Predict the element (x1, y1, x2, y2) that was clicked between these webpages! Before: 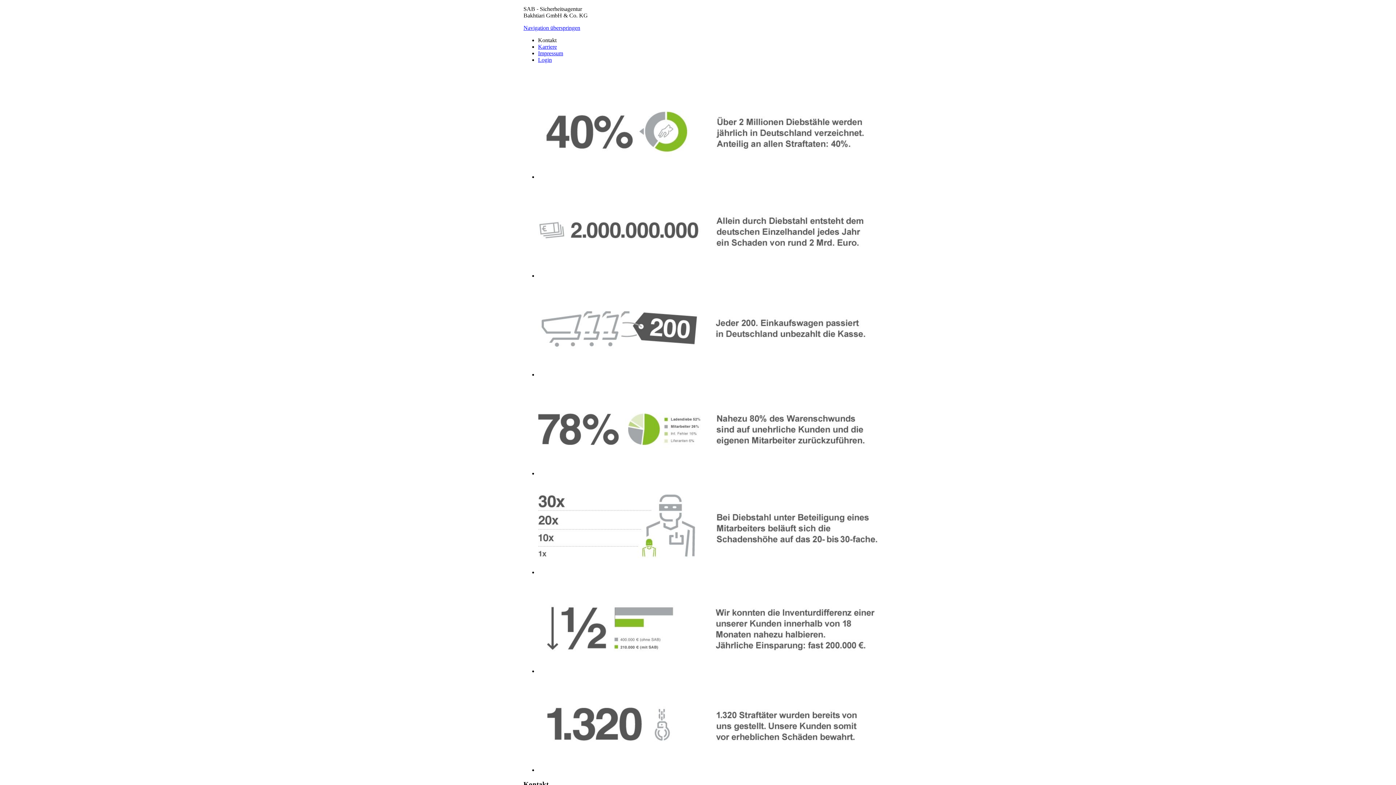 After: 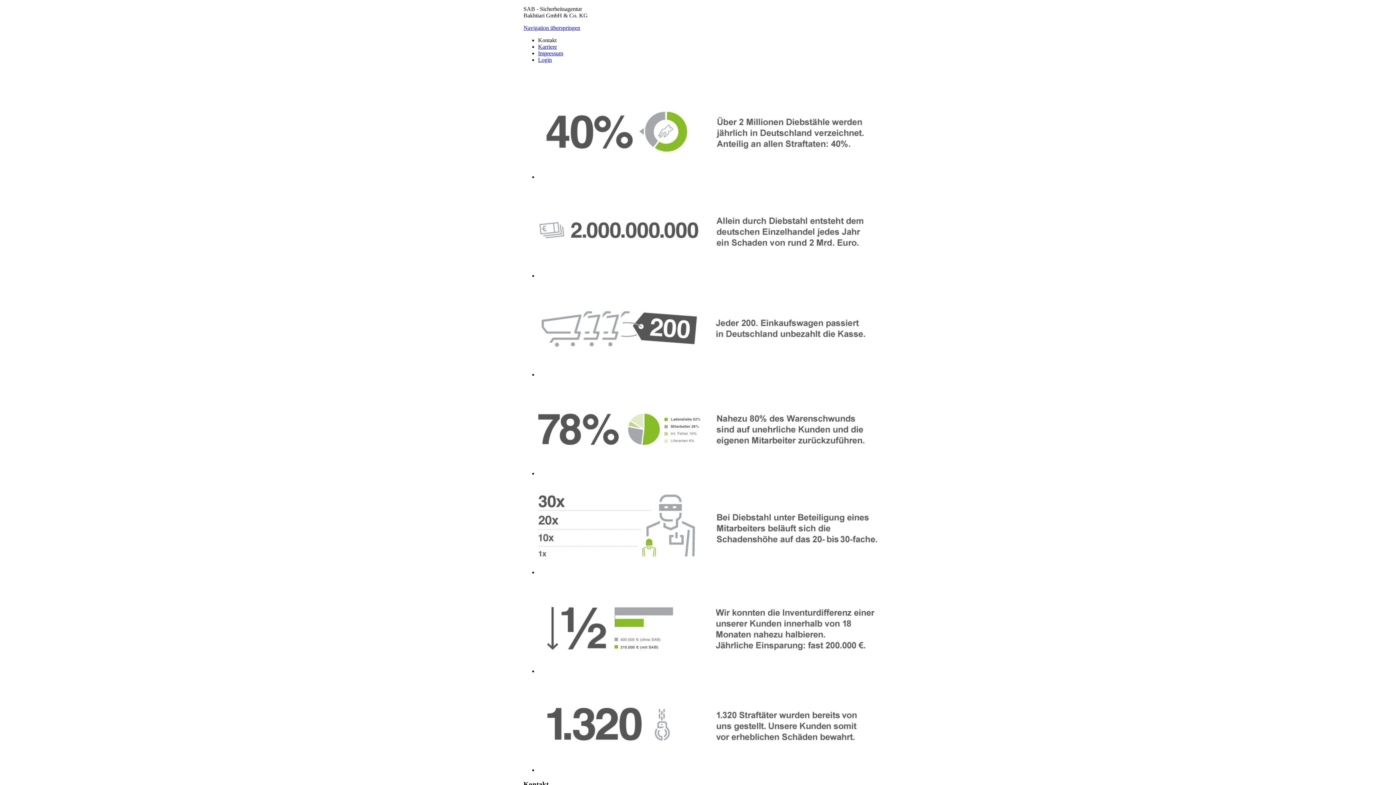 Action: label:   bbox: (523, 69, 525, 75)